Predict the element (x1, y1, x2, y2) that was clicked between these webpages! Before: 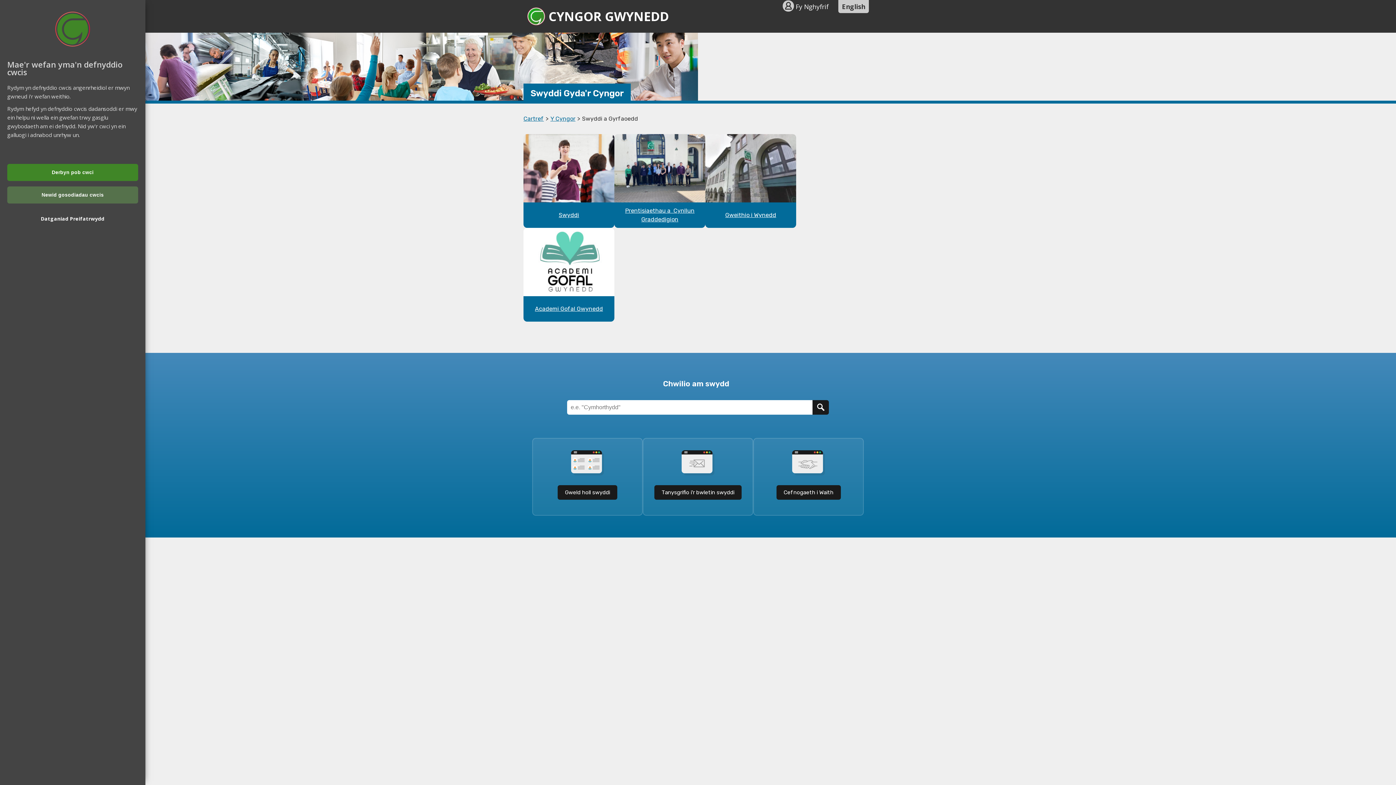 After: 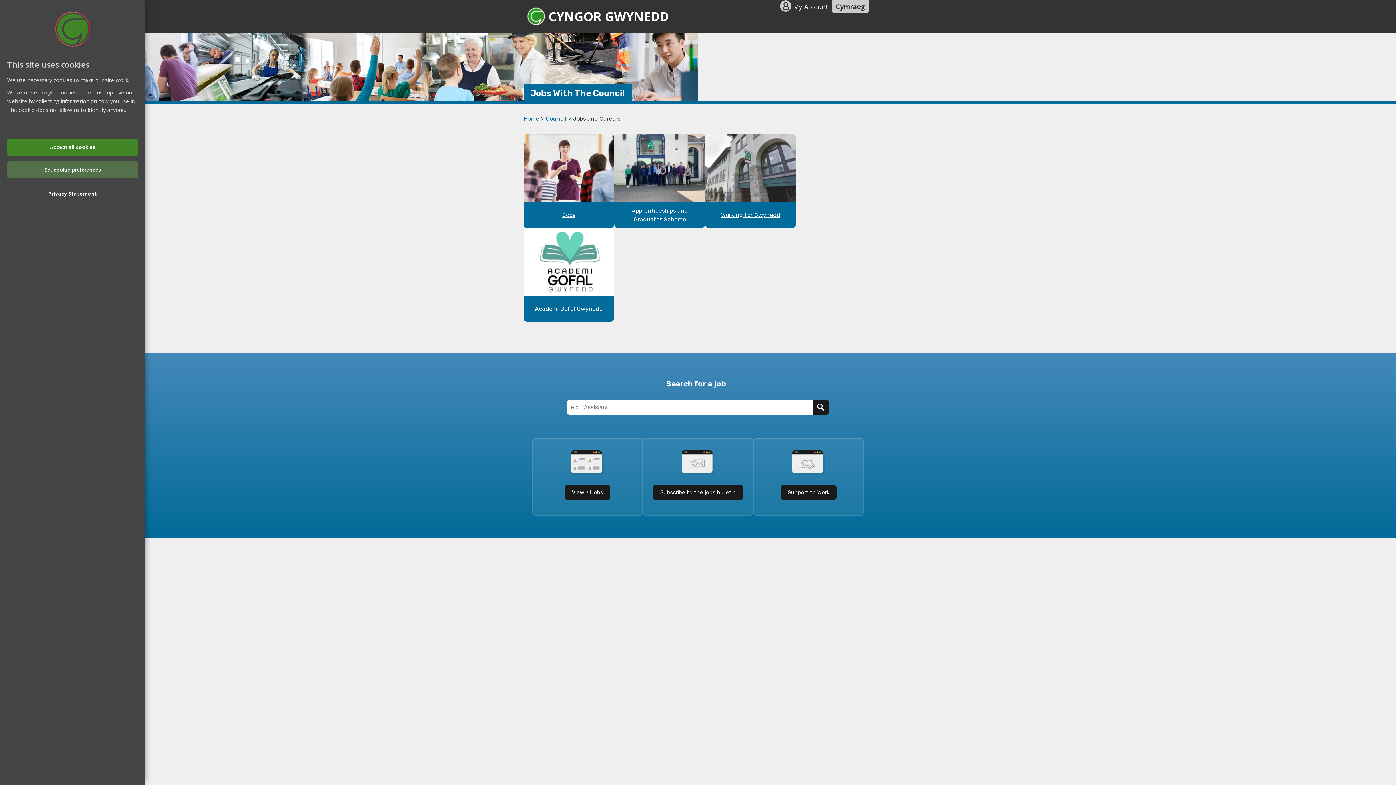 Action: bbox: (838, 0, 869, 13) label: English